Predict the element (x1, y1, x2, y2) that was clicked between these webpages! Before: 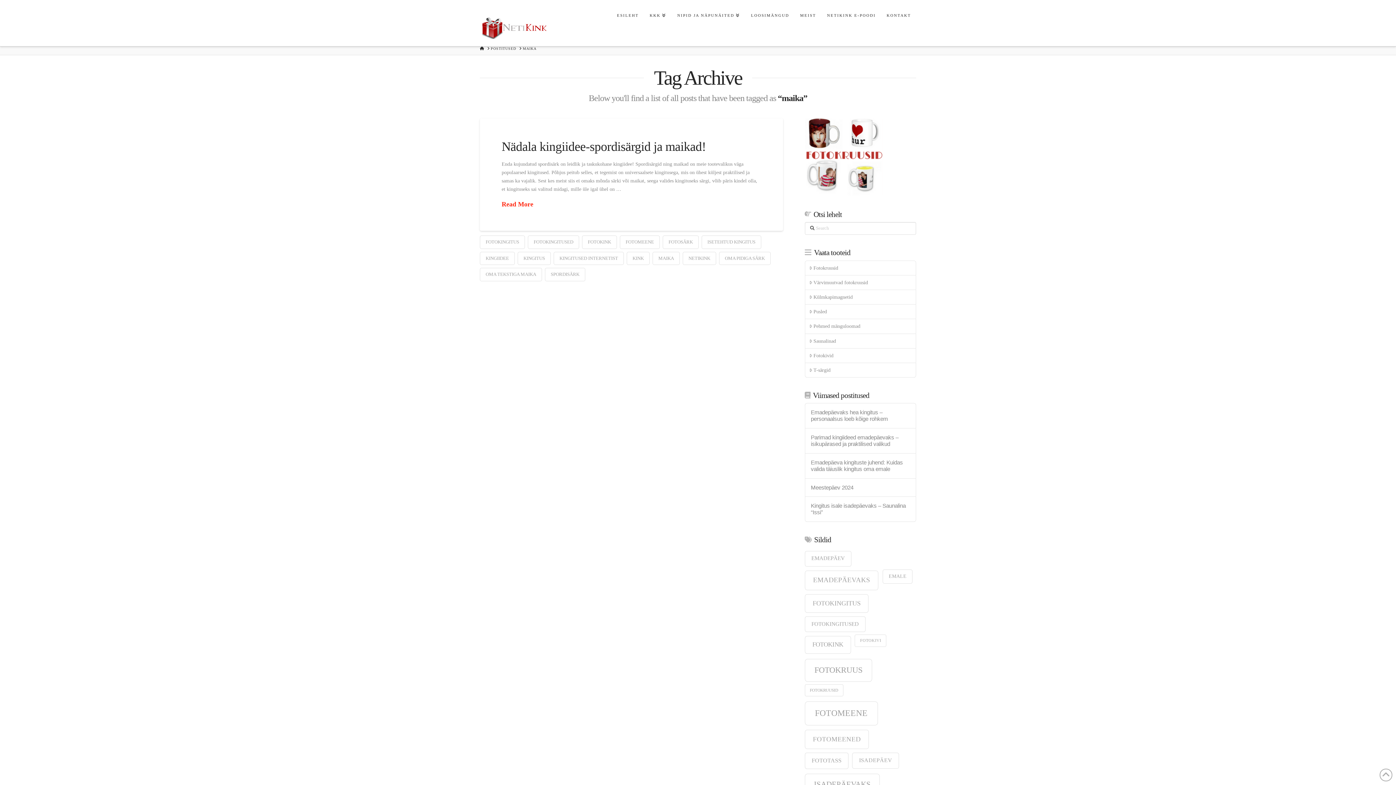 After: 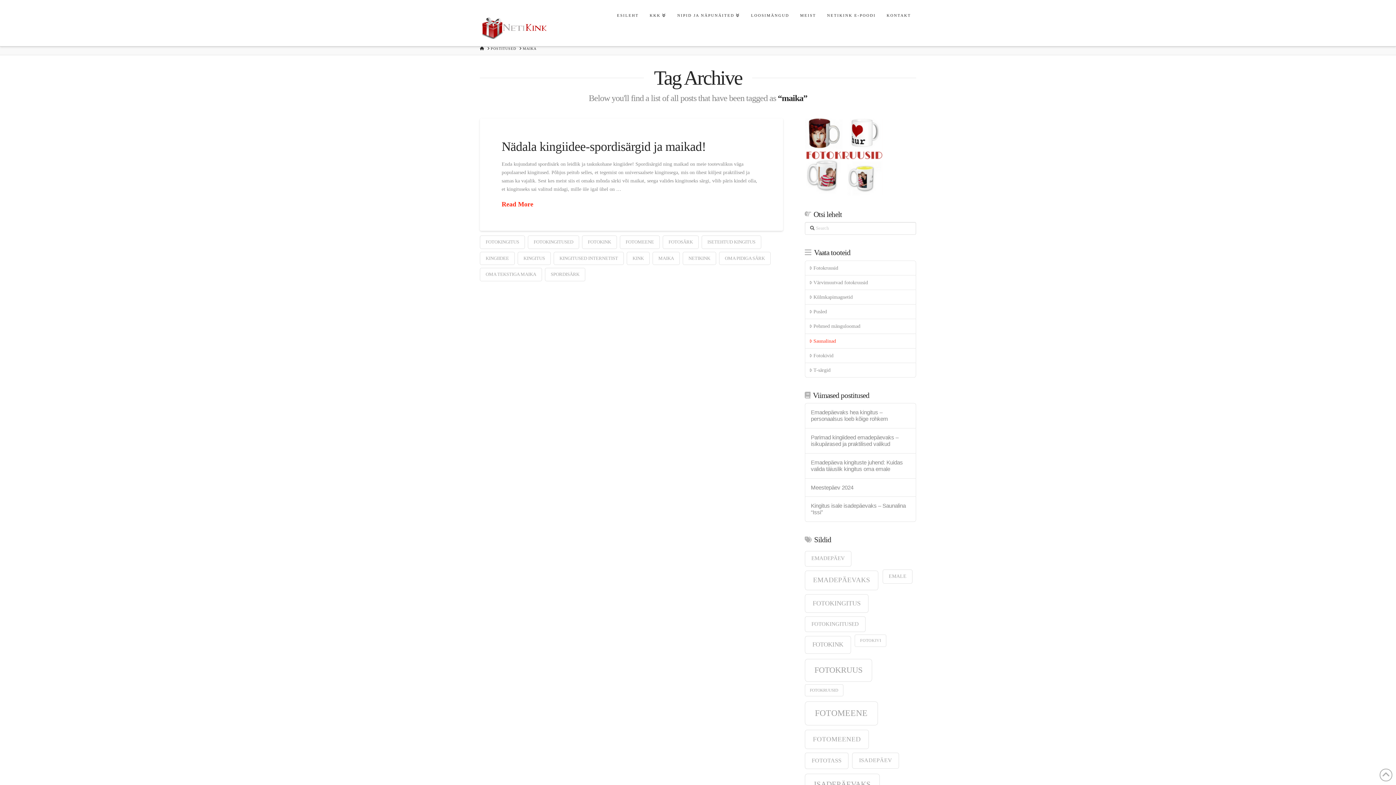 Action: bbox: (805, 334, 916, 348) label: Saunalinad